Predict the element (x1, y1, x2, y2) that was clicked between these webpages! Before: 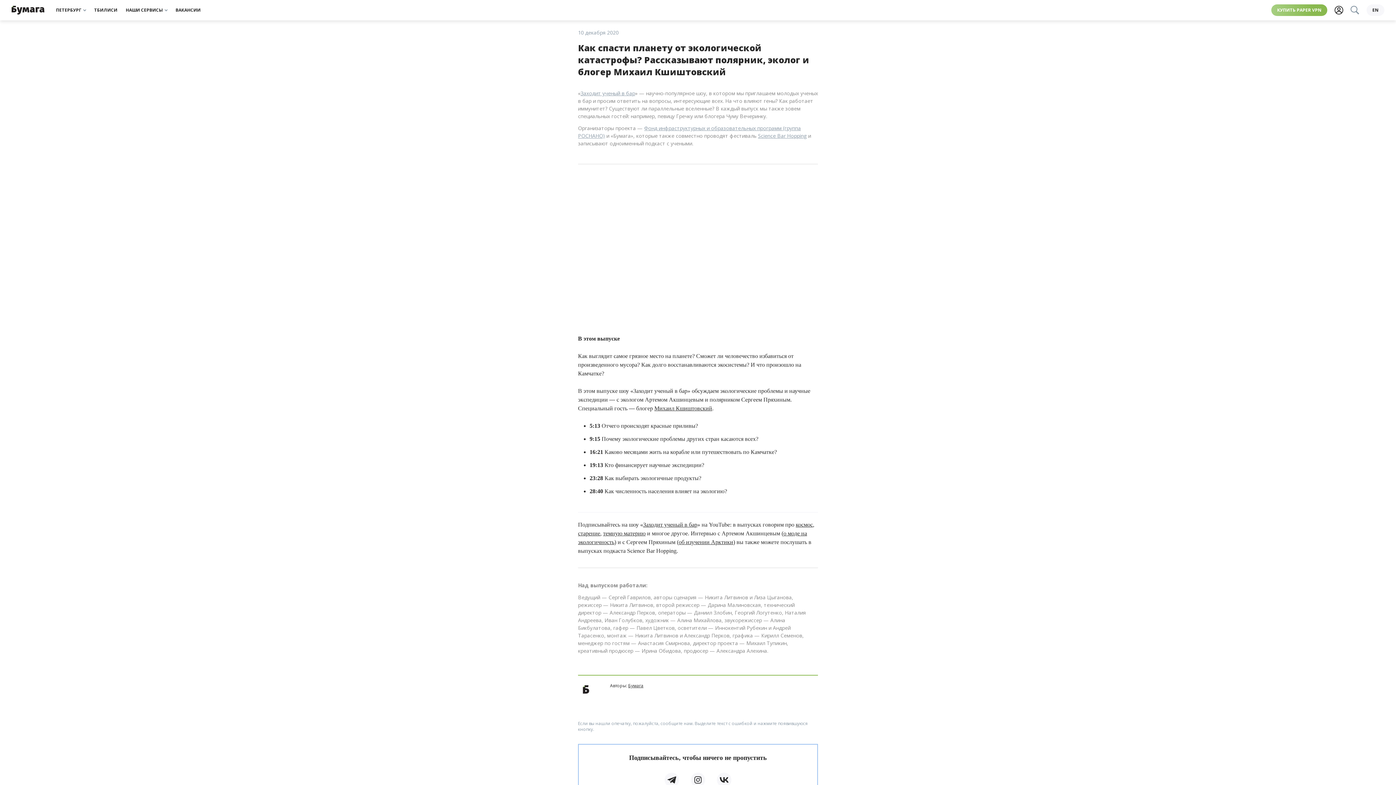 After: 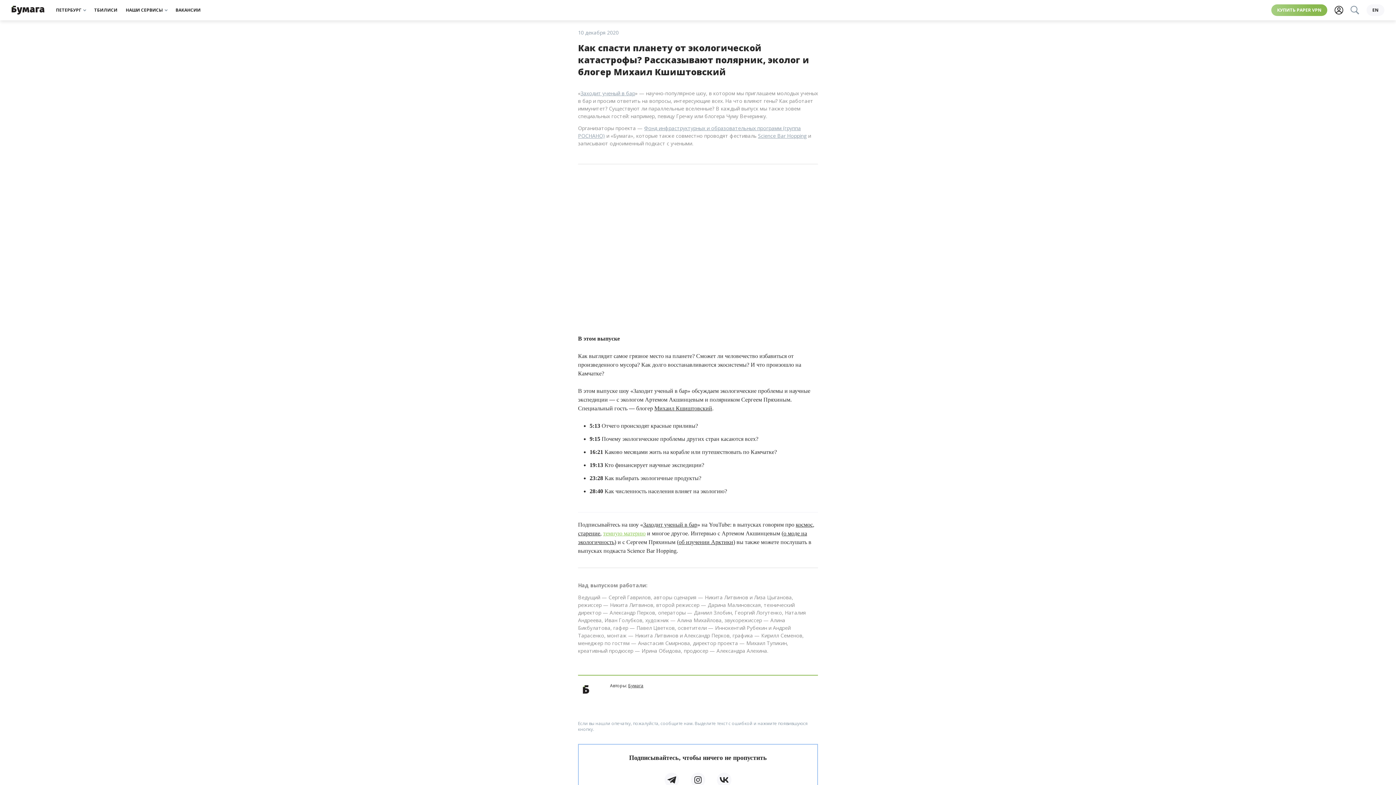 Action: label: темную материю bbox: (603, 530, 645, 536)